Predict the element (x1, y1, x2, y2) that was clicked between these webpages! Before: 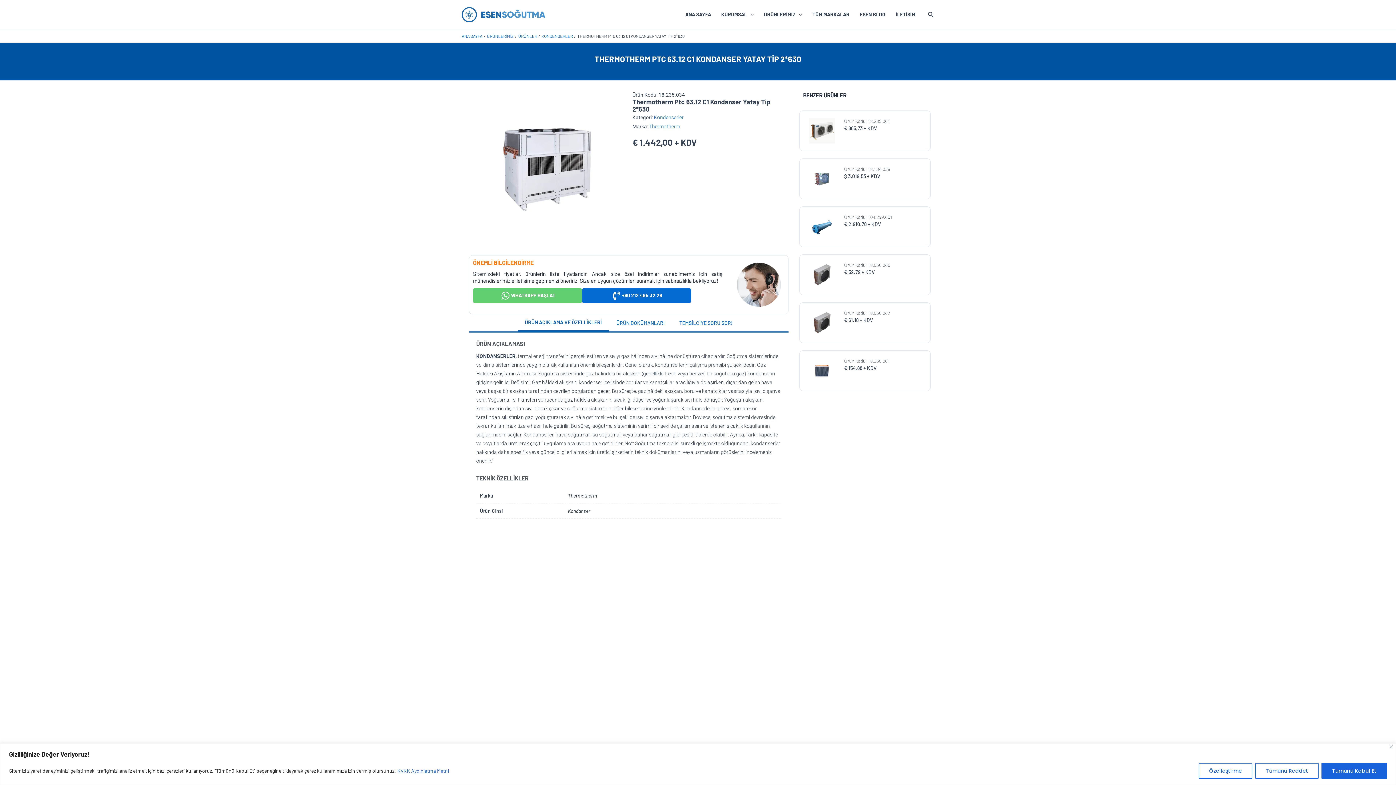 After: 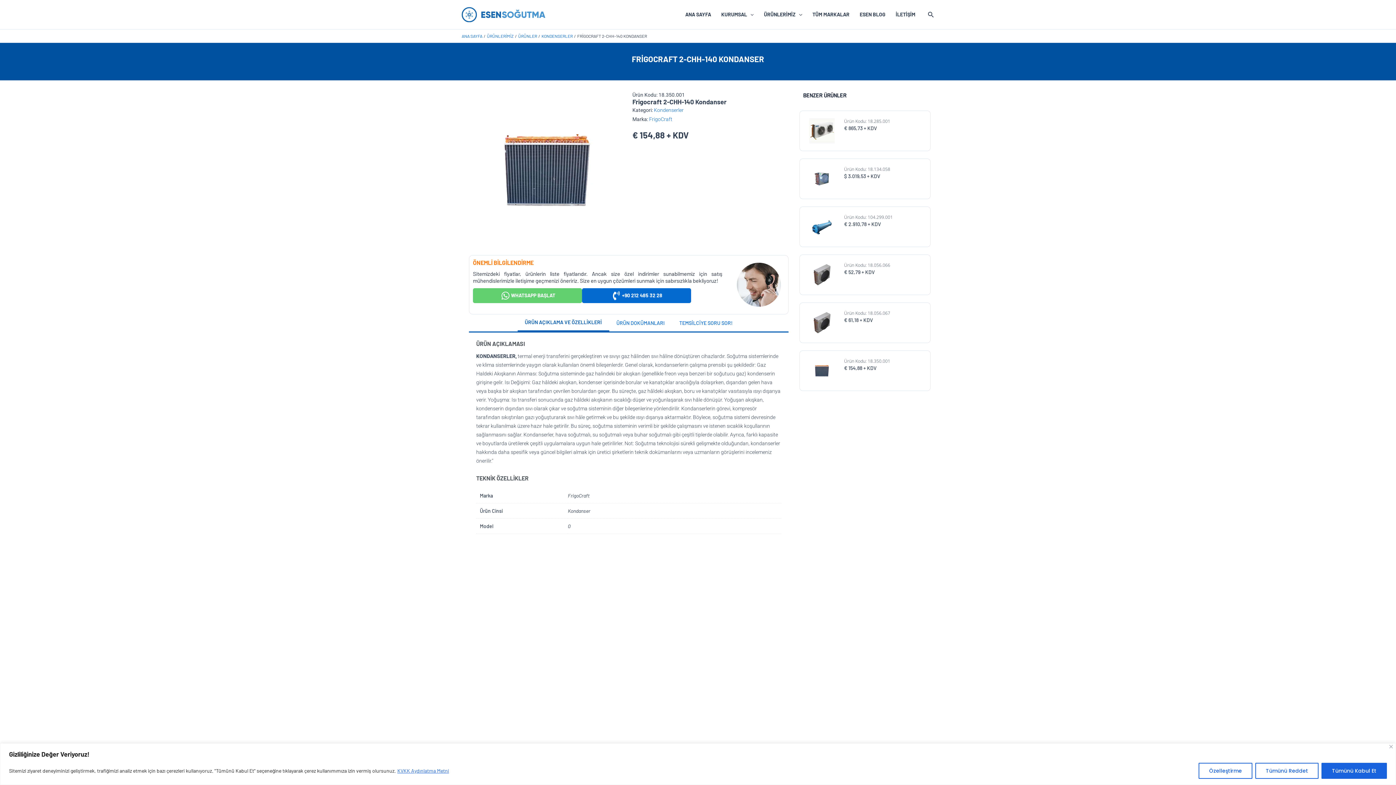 Action: bbox: (809, 358, 834, 383)